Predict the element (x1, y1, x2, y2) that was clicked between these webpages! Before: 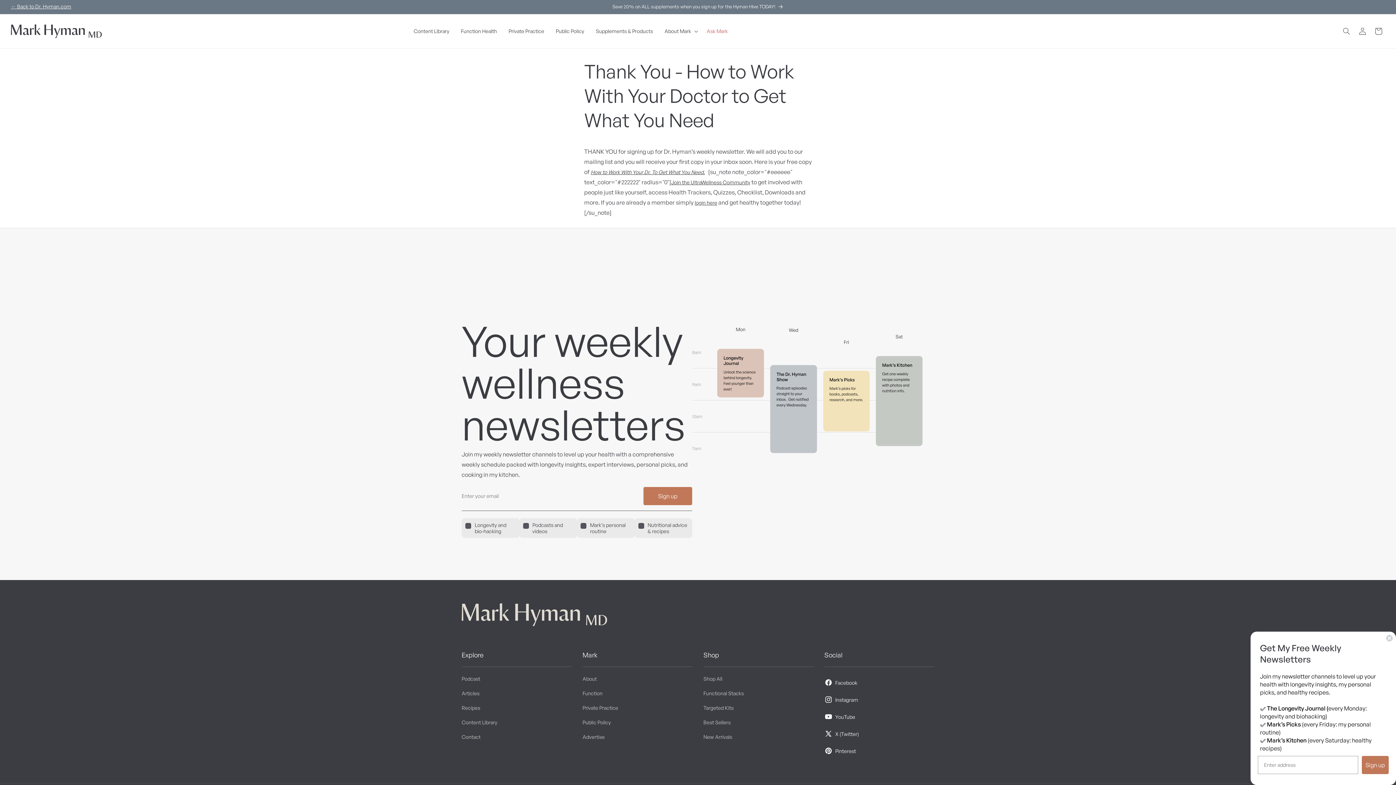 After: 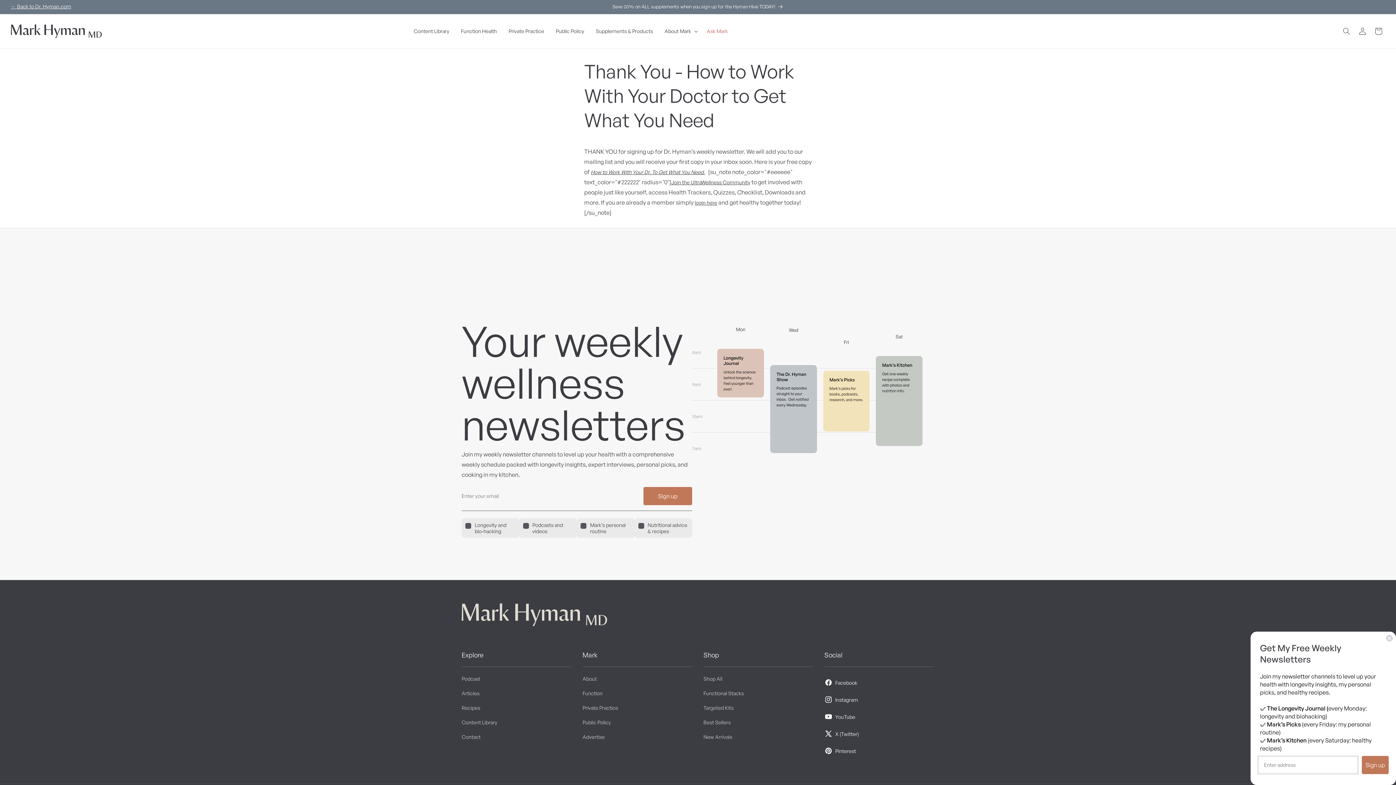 Action: bbox: (824, 725, 934, 742) label: X (Twitter)